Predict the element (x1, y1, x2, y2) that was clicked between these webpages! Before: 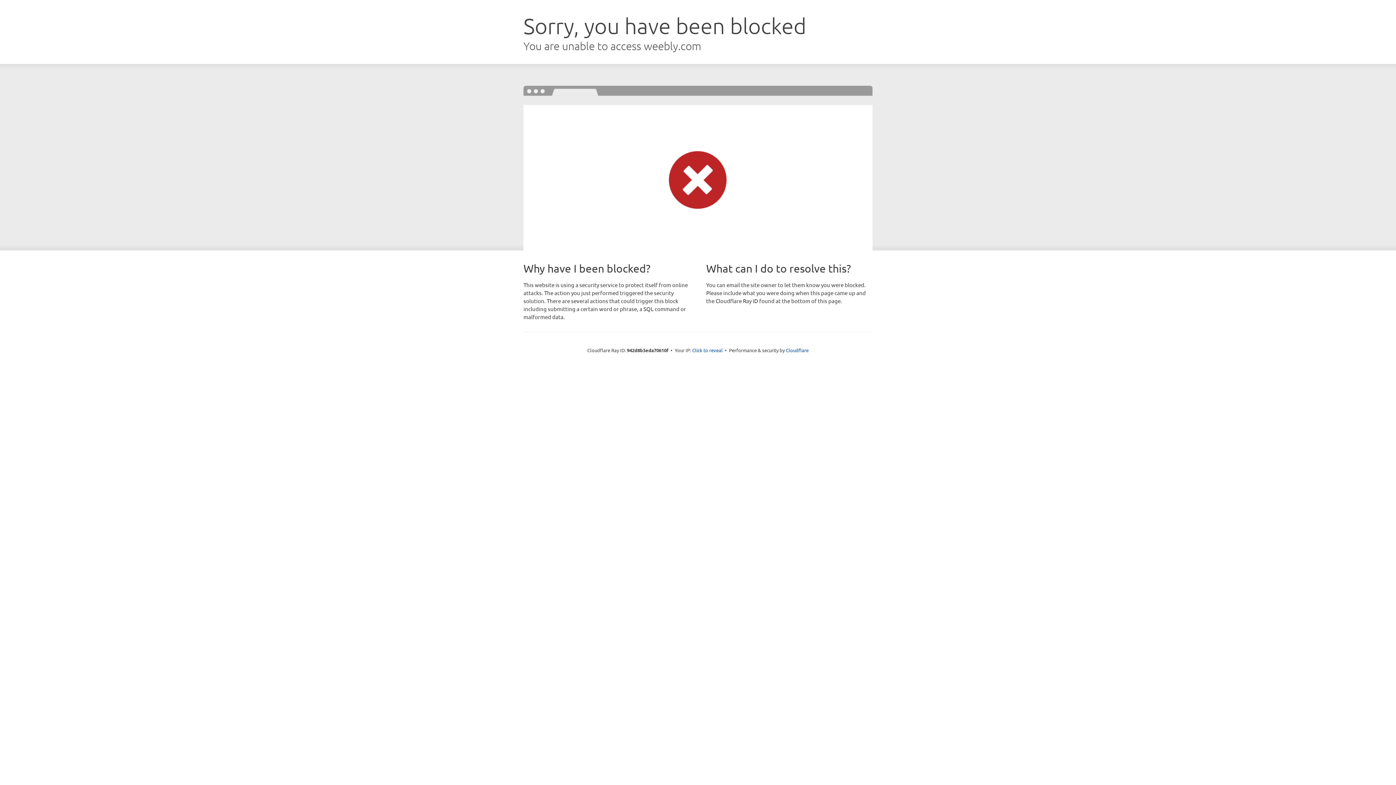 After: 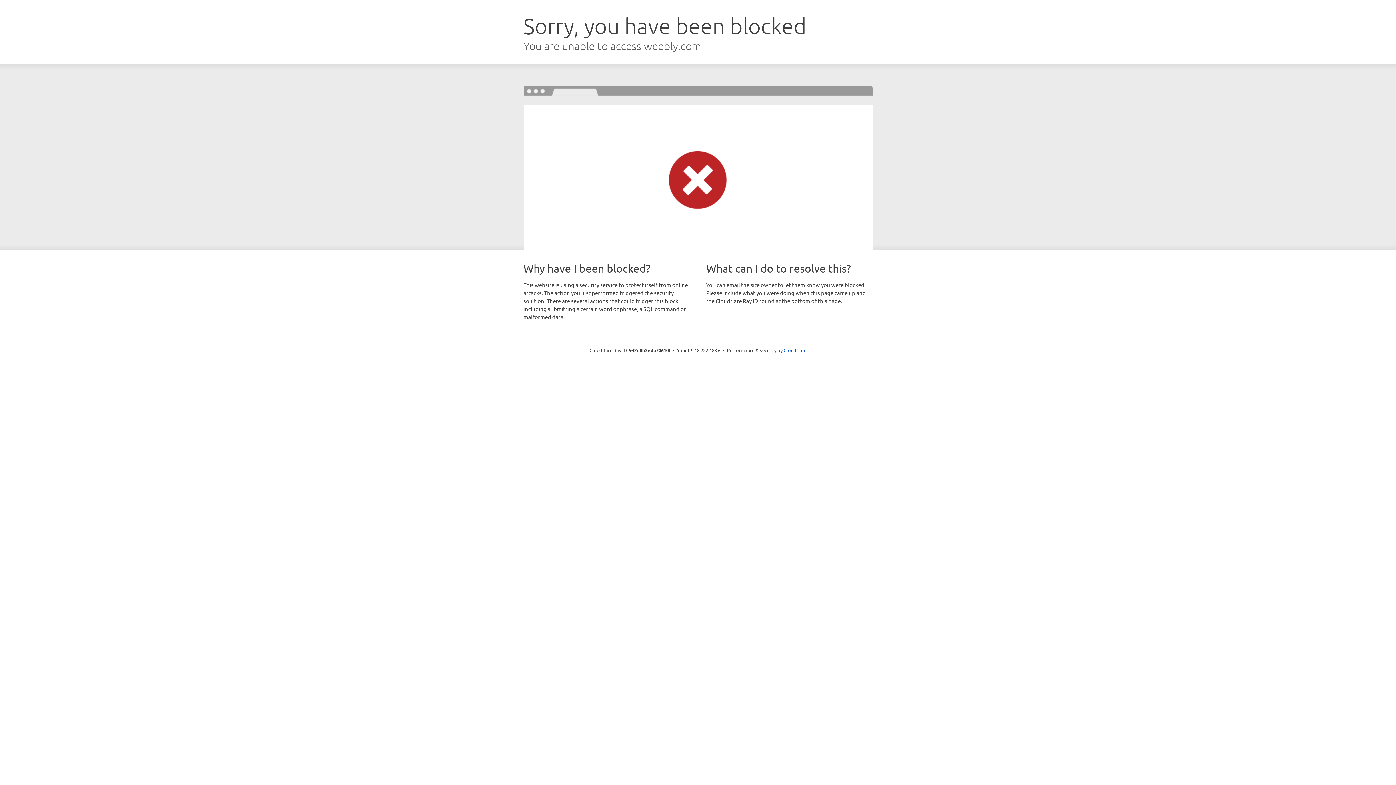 Action: label: Click to reveal bbox: (692, 346, 722, 353)